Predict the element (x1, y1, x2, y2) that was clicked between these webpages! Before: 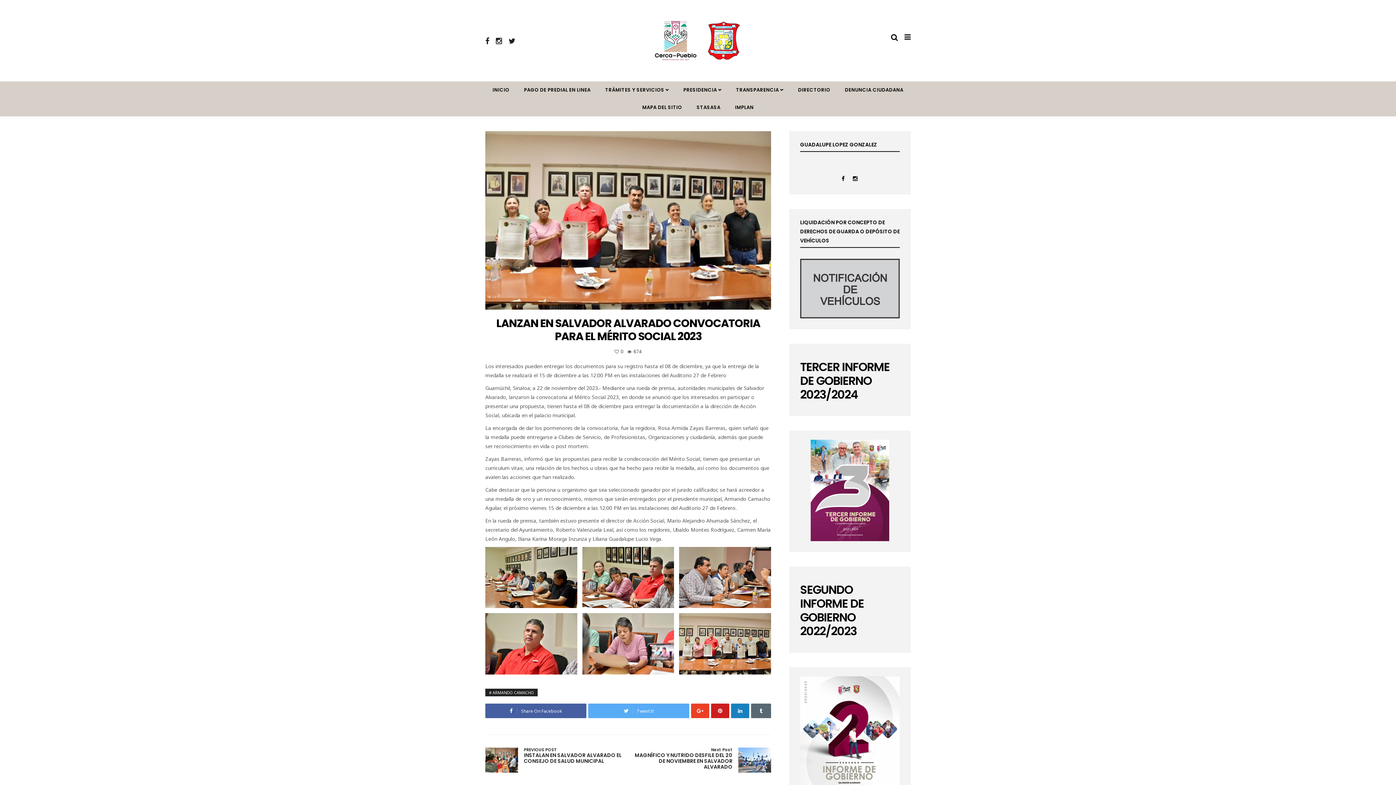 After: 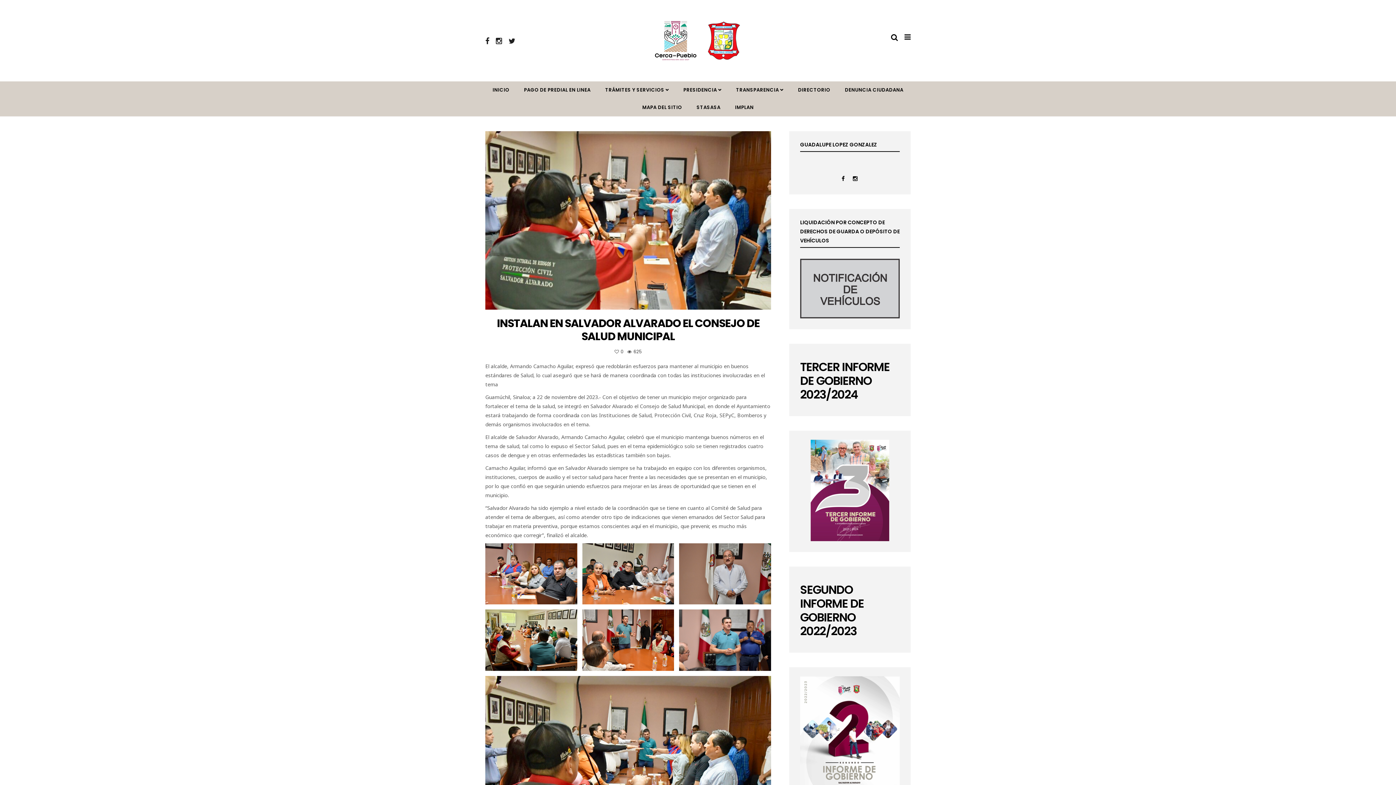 Action: bbox: (485, 747, 518, 772)